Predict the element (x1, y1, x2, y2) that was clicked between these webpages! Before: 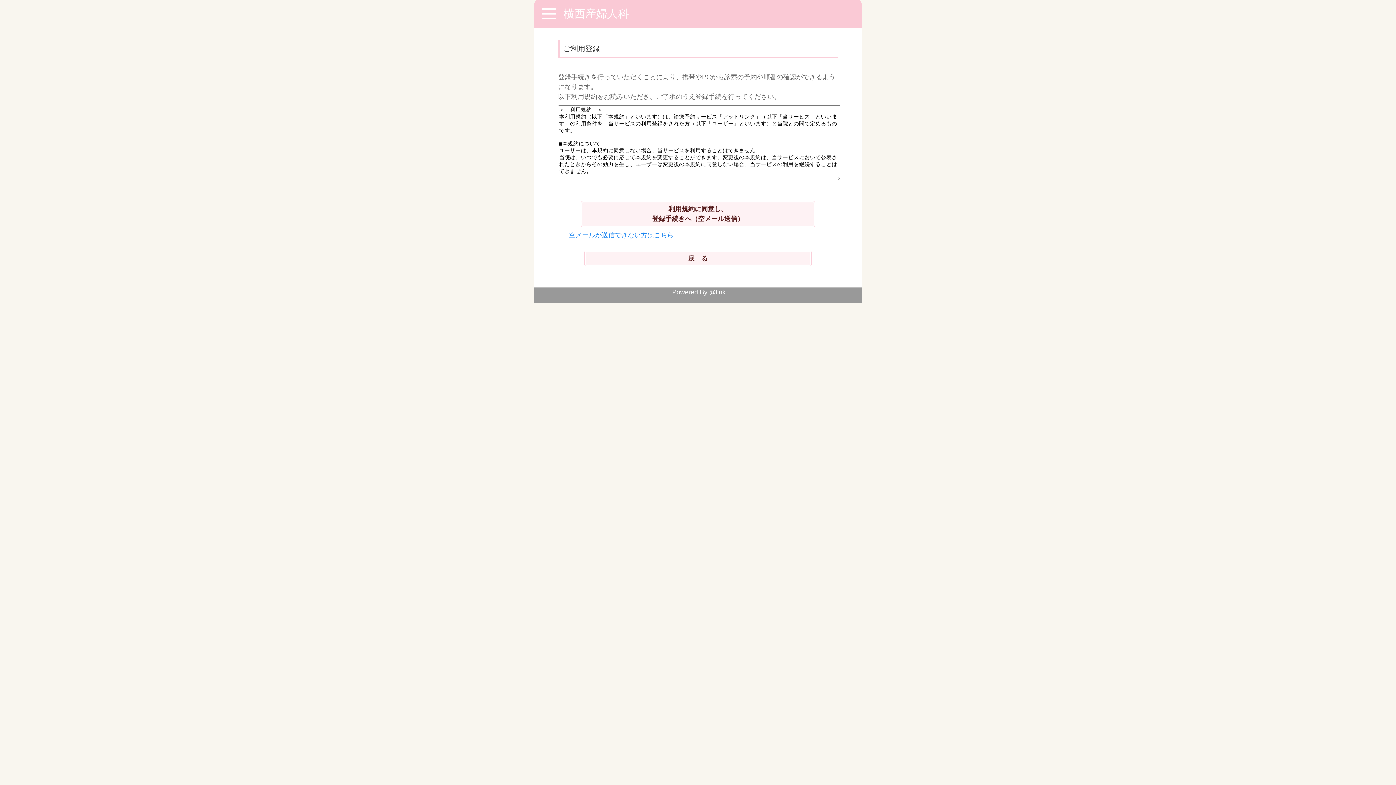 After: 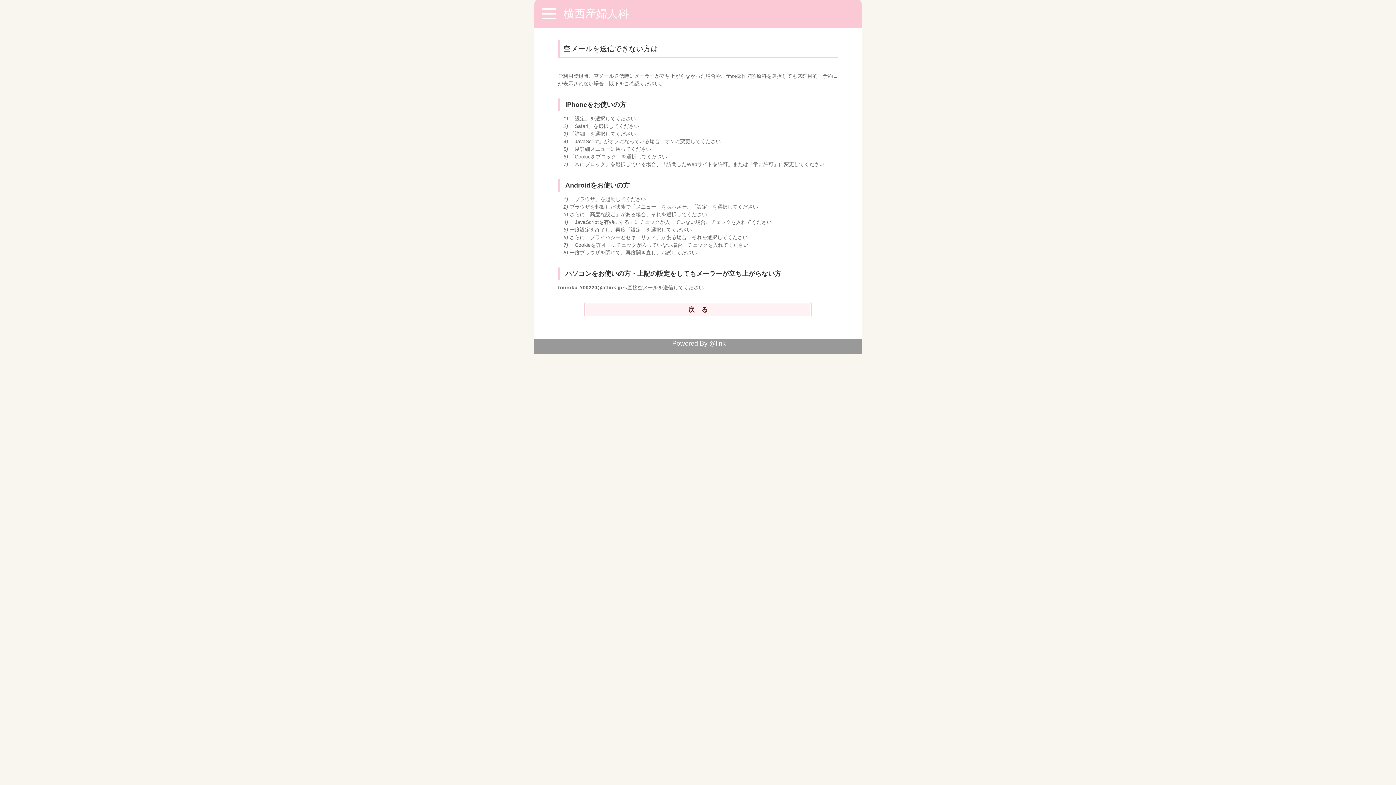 Action: bbox: (569, 231, 673, 238) label: 空メールが送信できない方はこちら